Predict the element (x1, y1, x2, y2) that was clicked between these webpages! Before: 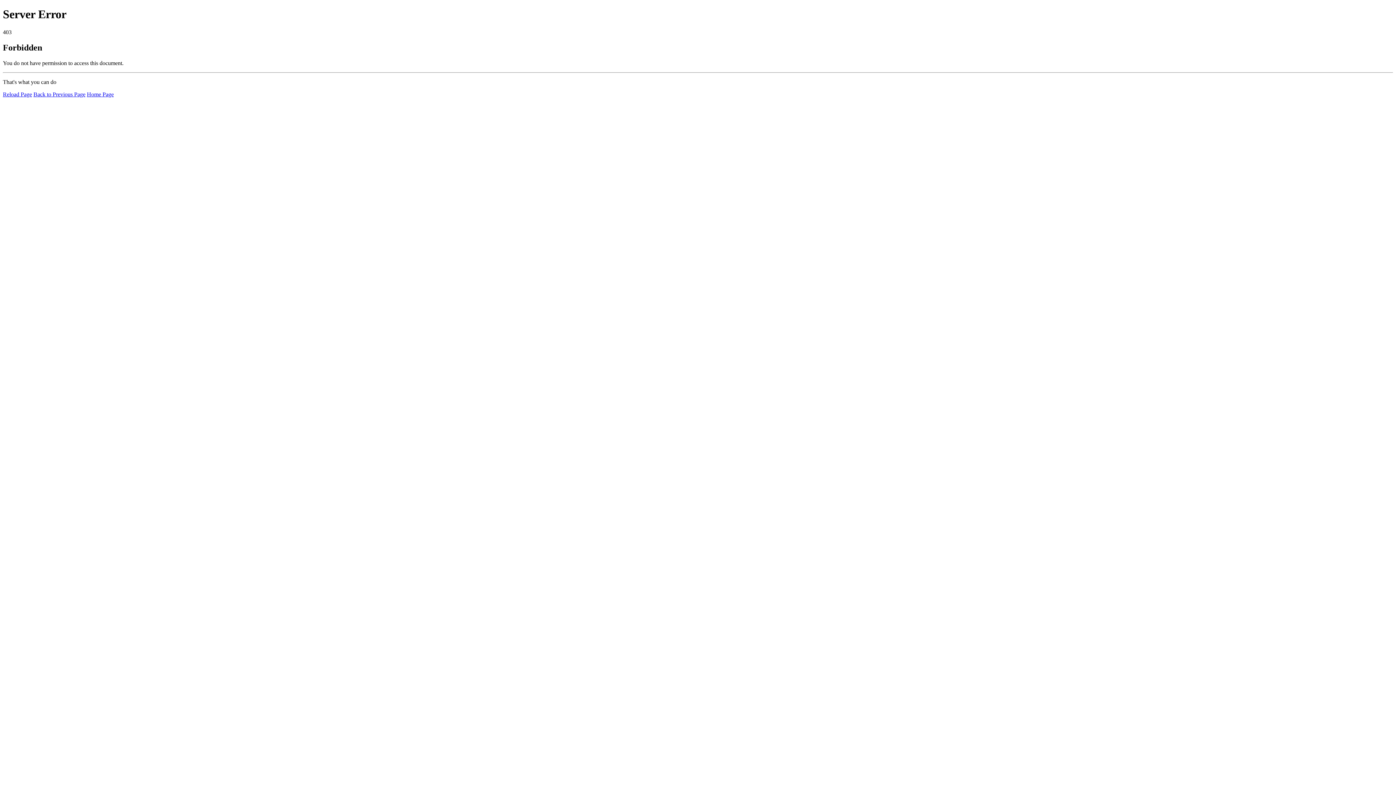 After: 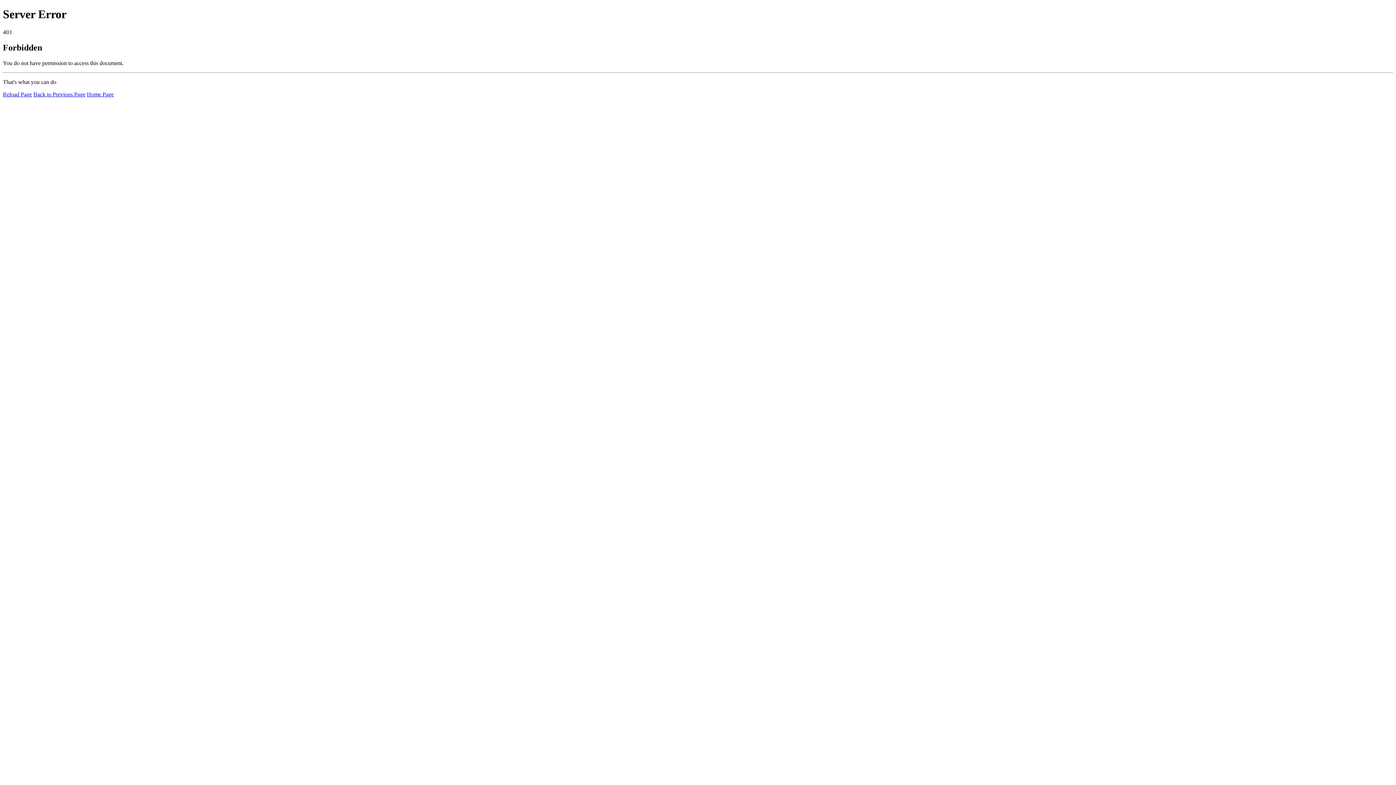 Action: bbox: (86, 91, 113, 97) label: Home Page